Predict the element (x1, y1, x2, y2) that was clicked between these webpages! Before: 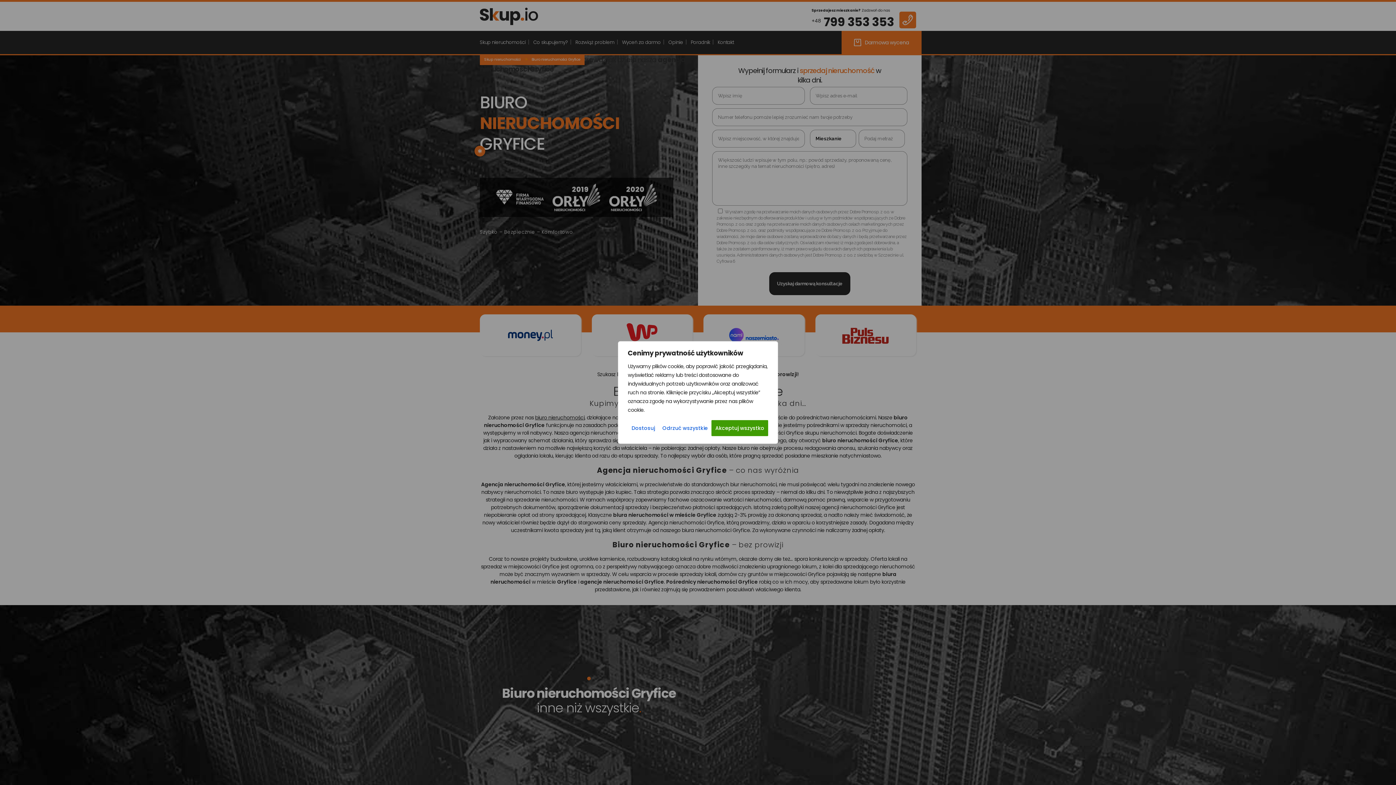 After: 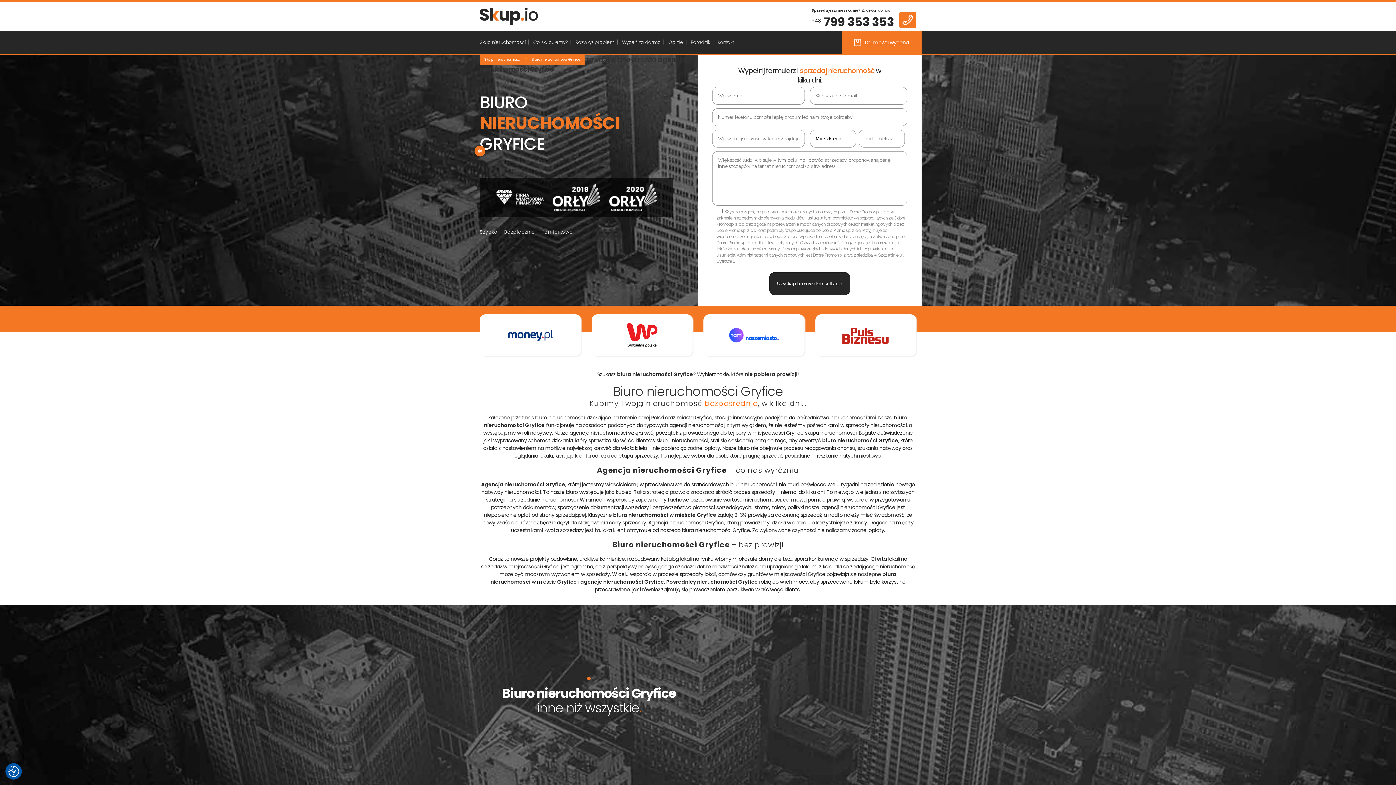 Action: label: Odrzuć wszystkie bbox: (658, 420, 711, 436)